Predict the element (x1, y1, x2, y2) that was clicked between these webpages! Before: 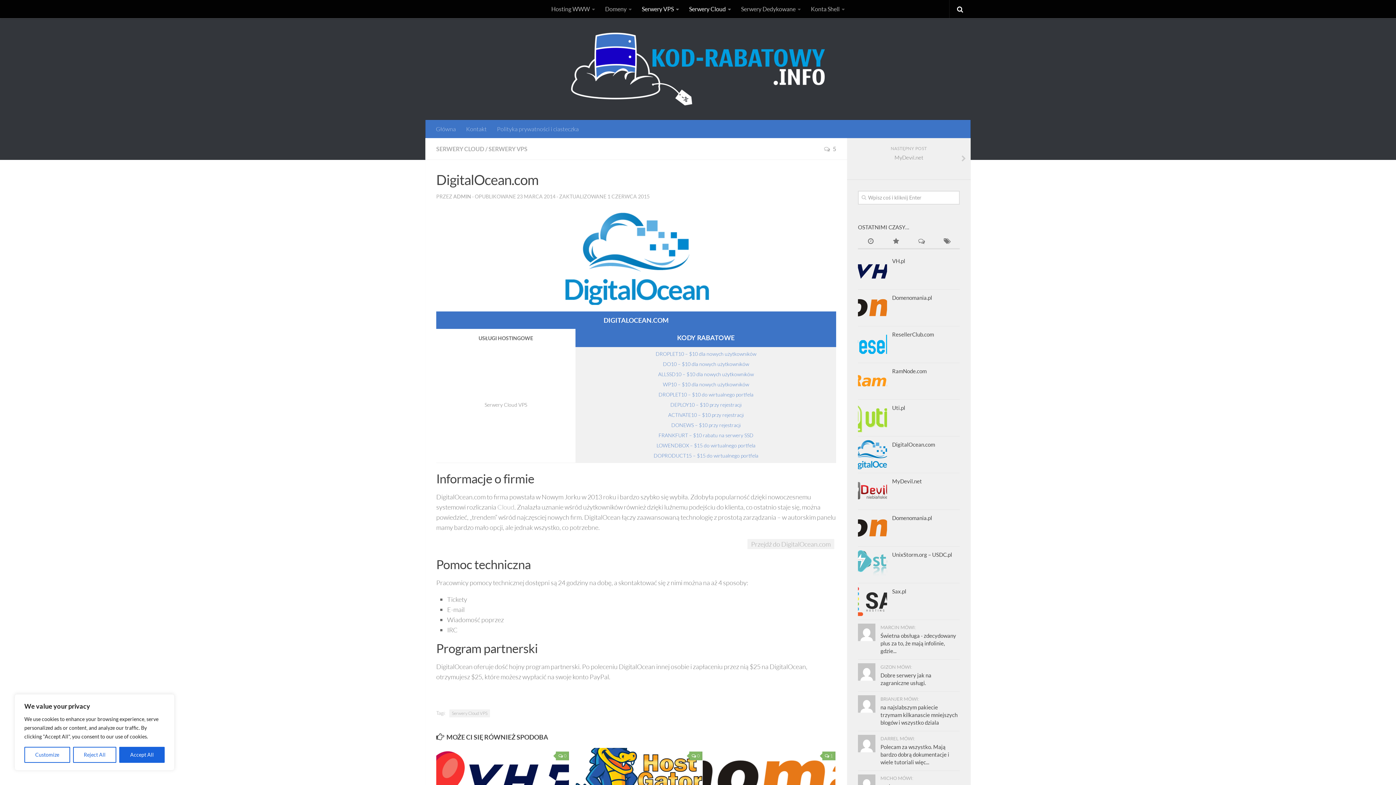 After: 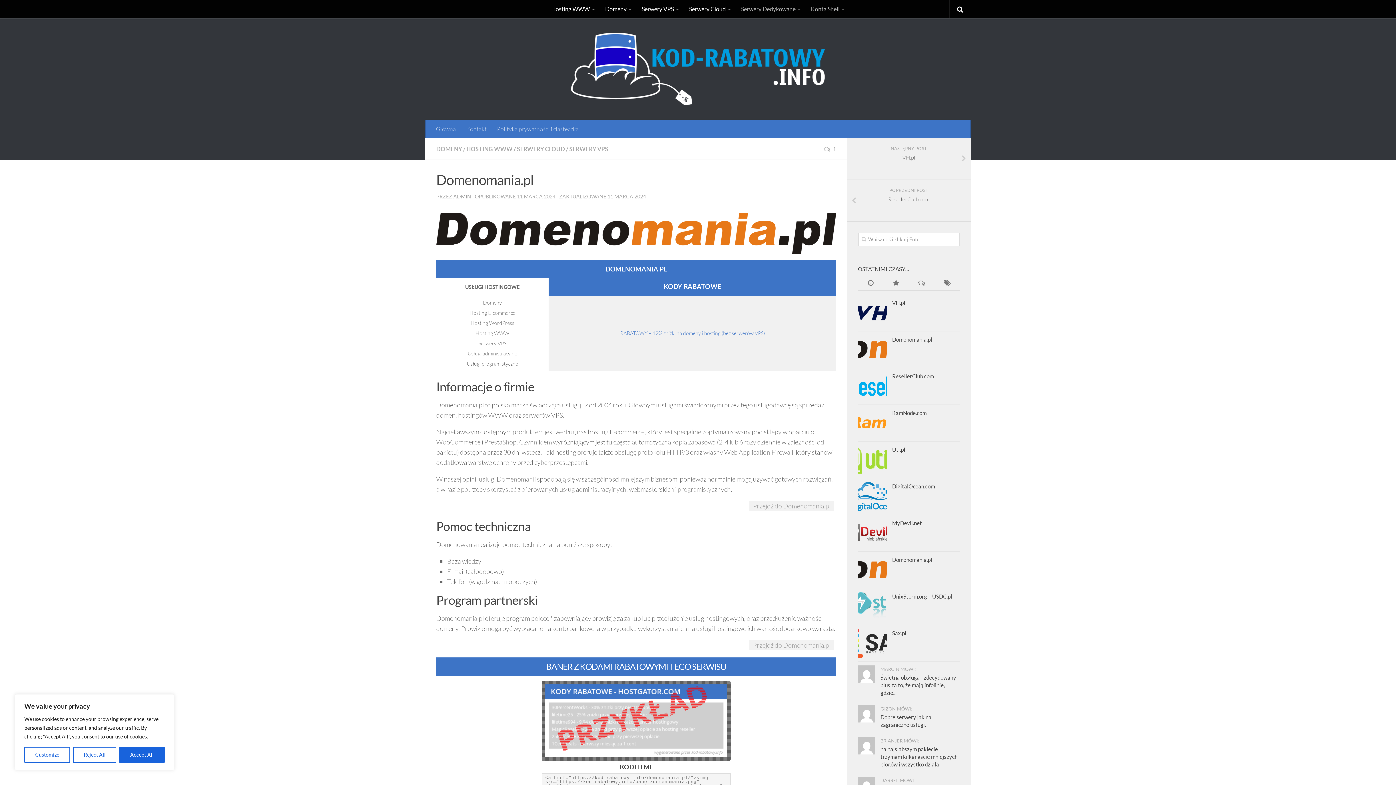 Action: bbox: (702, 748, 835, 811)